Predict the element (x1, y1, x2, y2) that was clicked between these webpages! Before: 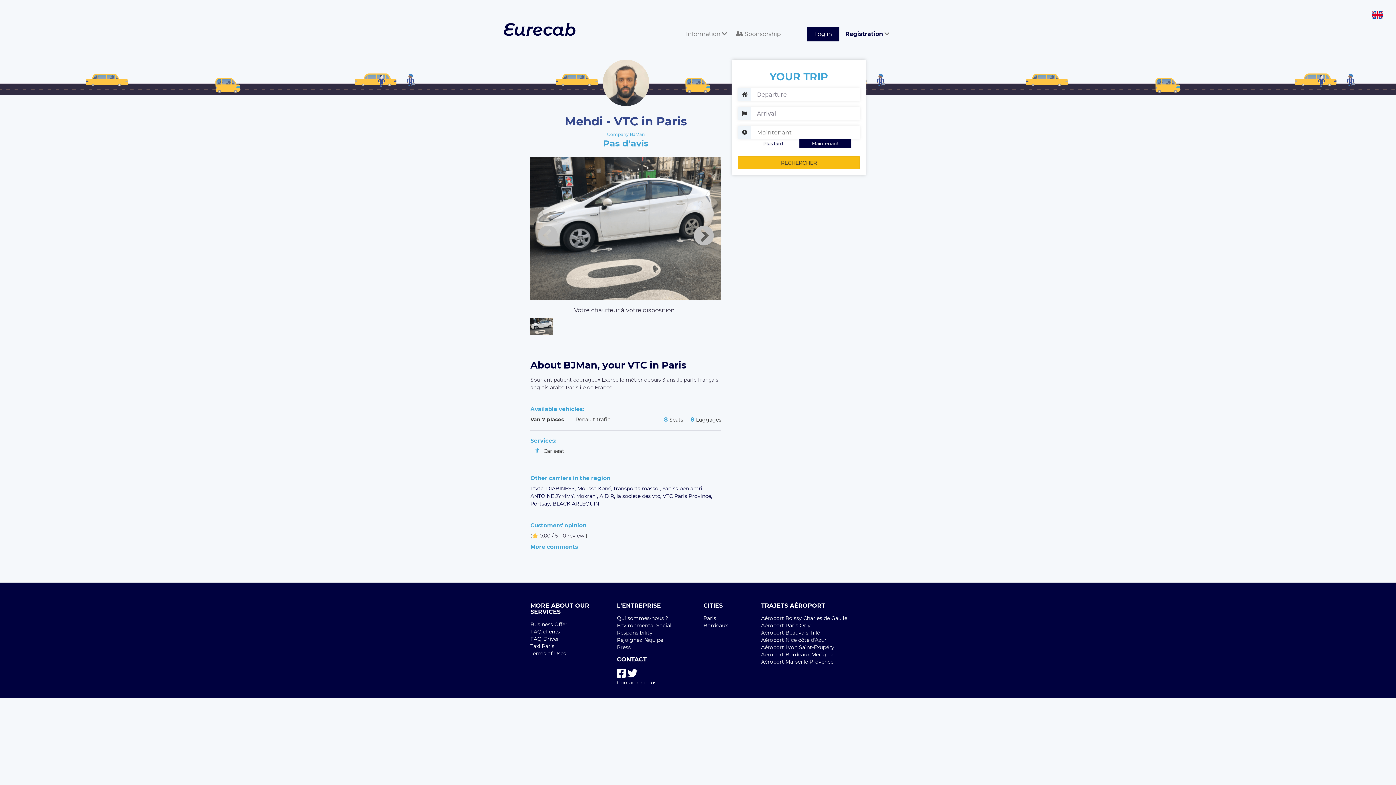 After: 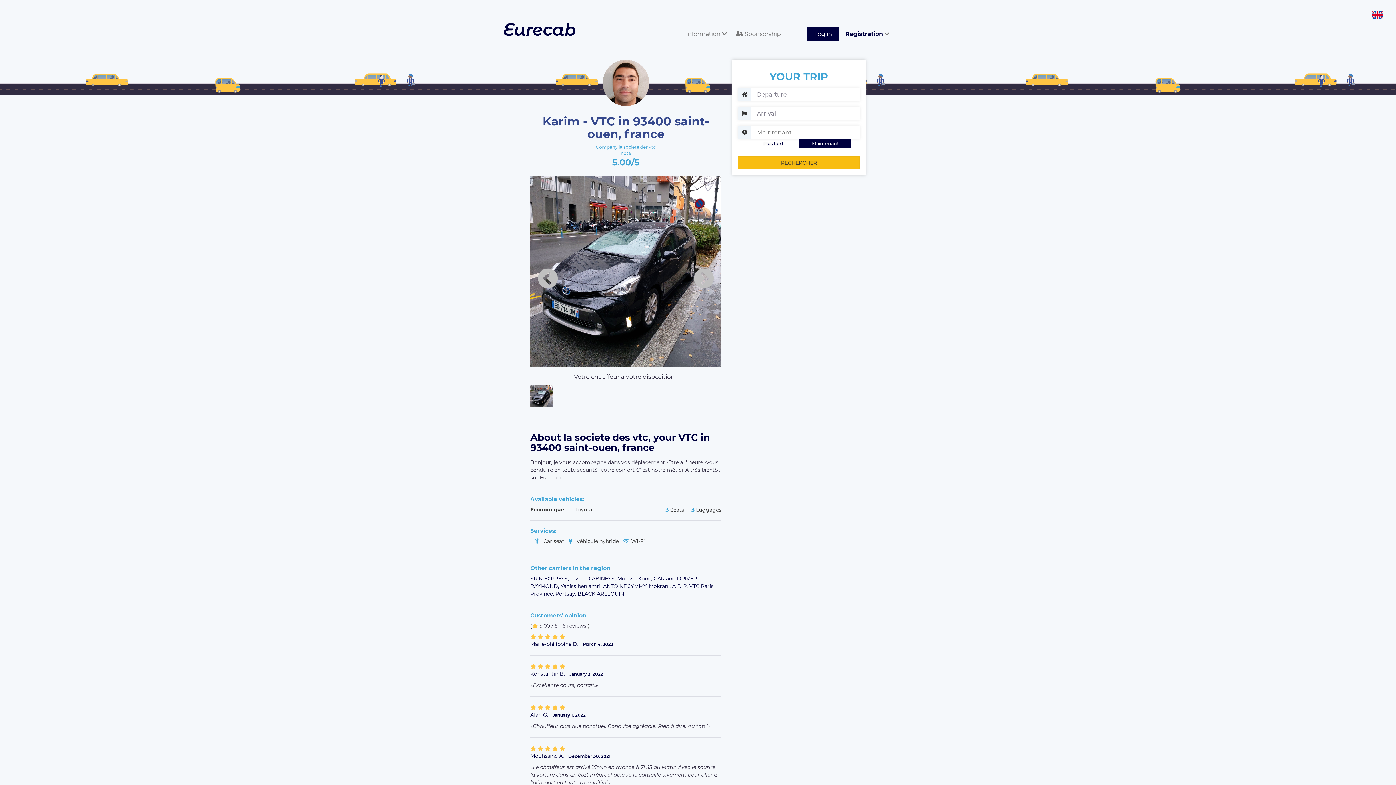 Action: bbox: (616, 493, 662, 499) label: la societe des vtc, 